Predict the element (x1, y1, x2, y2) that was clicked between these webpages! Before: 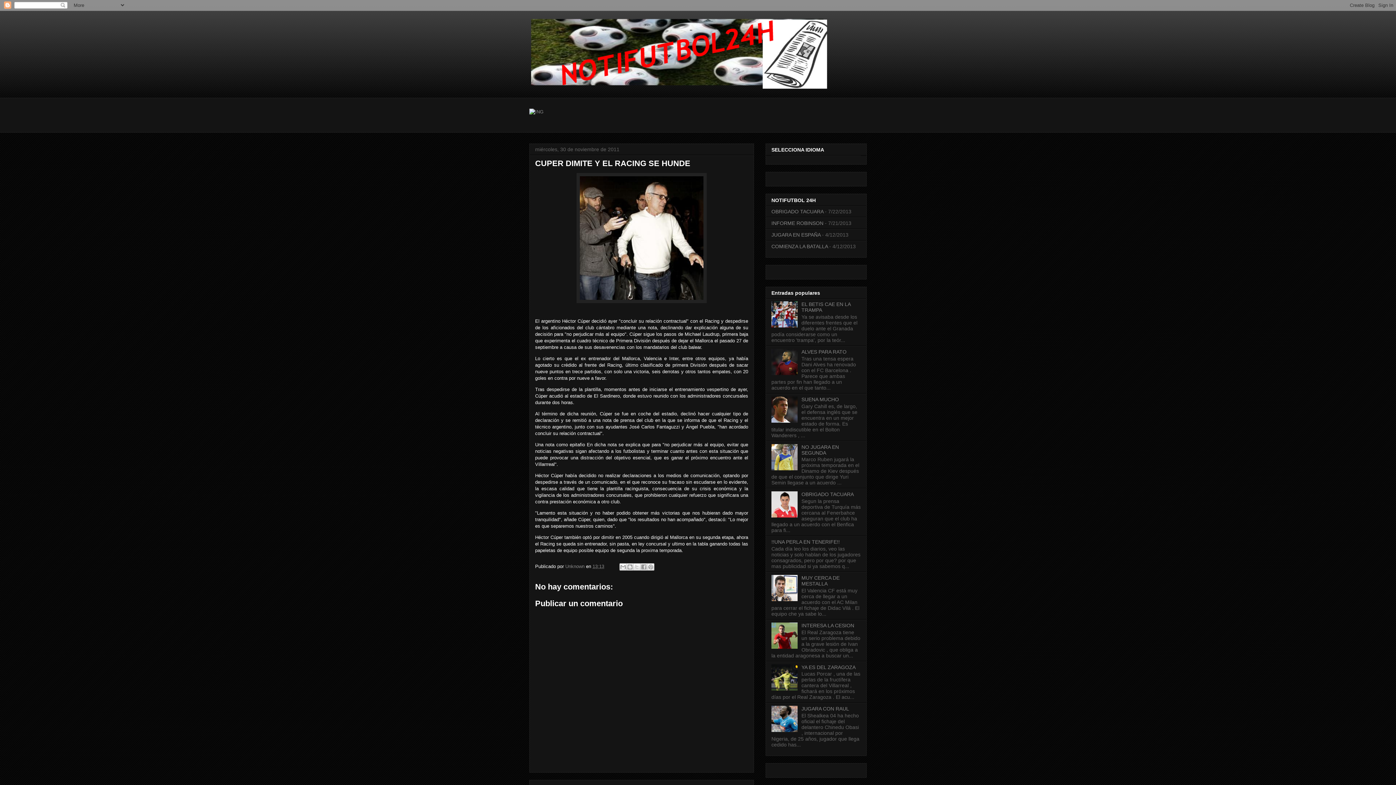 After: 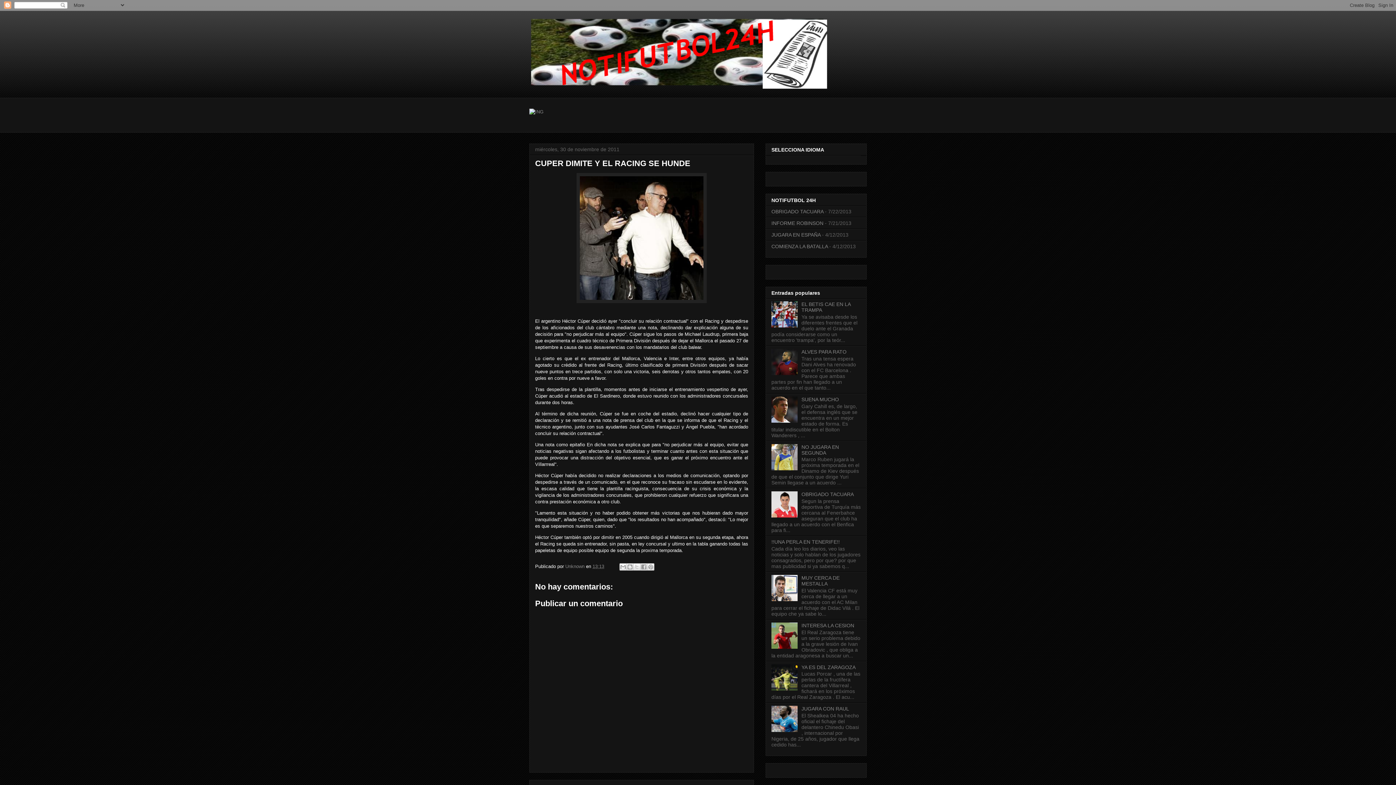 Action: bbox: (771, 465, 799, 471)